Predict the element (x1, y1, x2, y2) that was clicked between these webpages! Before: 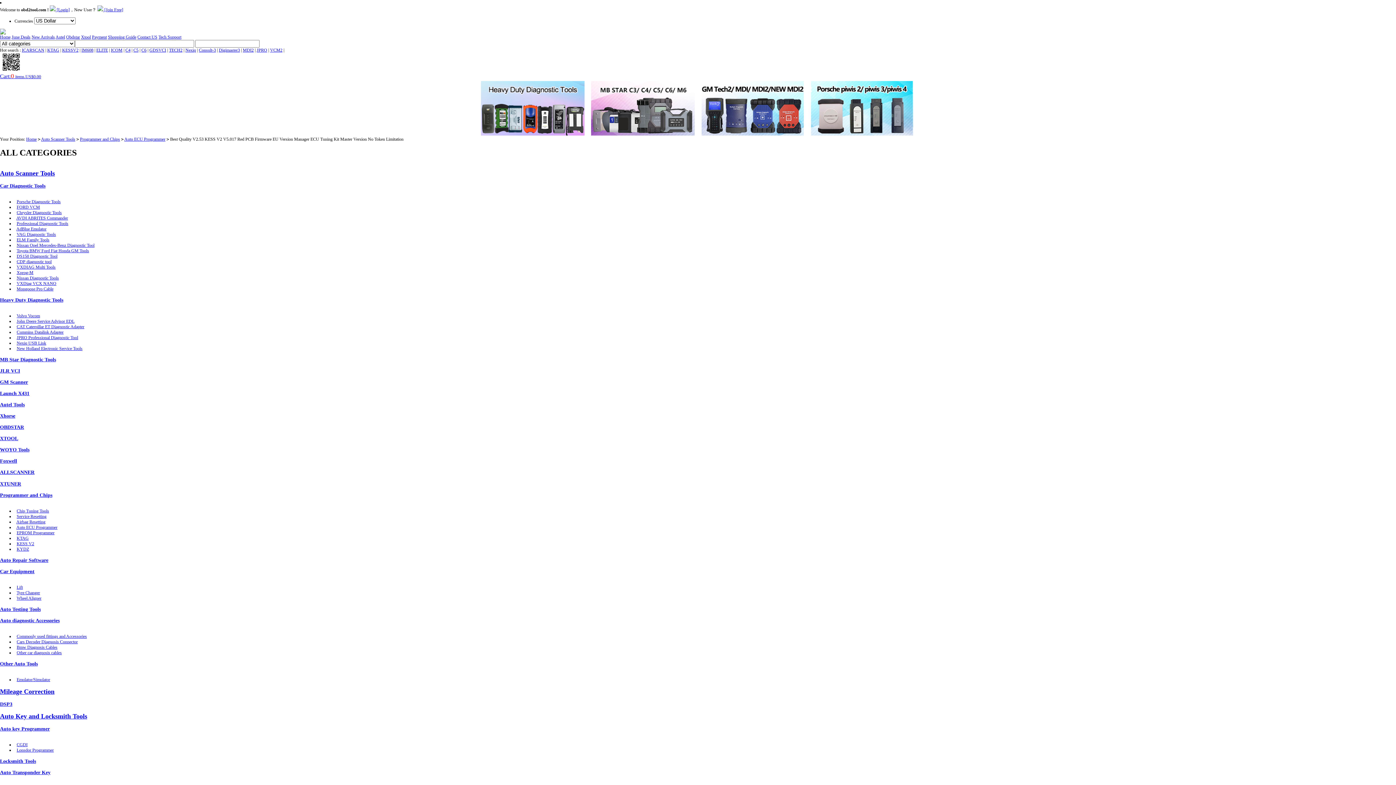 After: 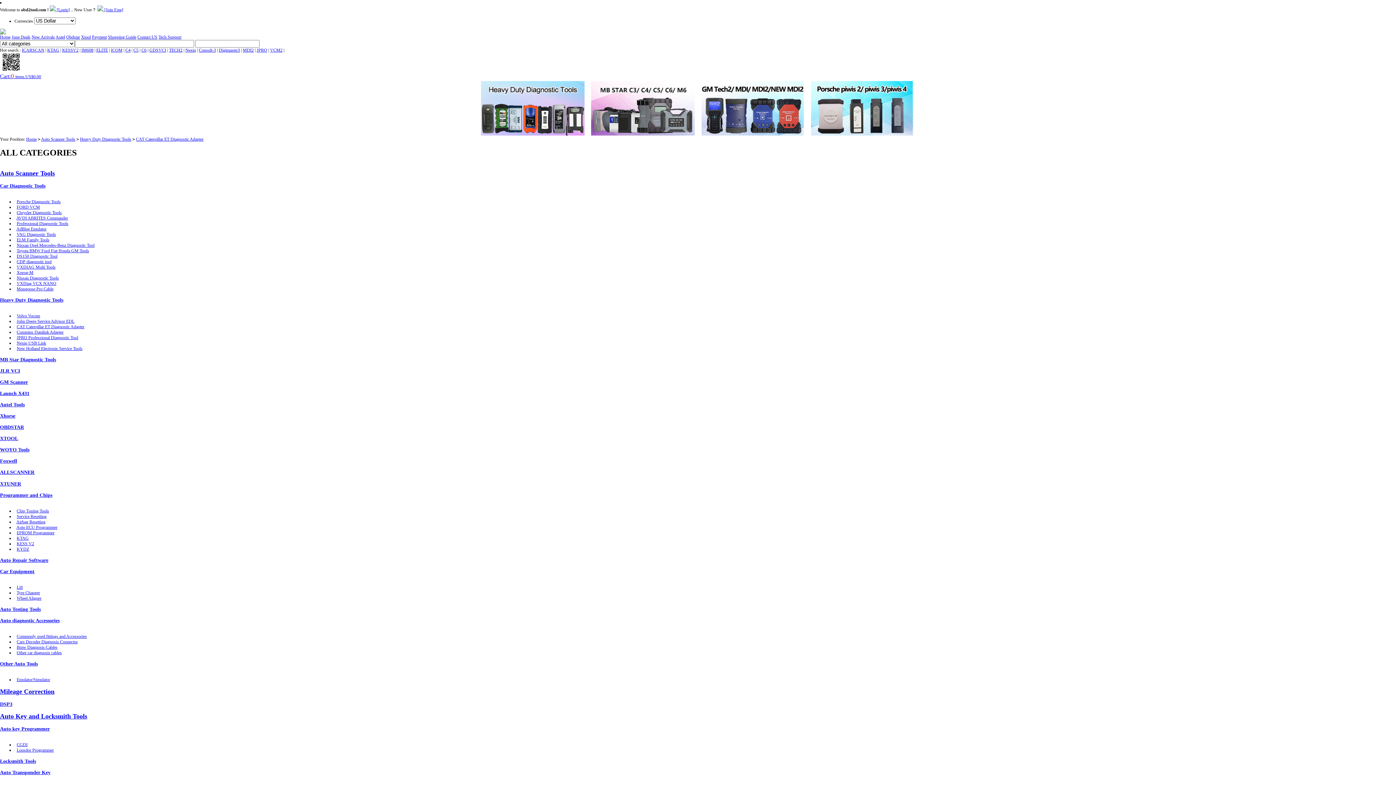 Action: bbox: (16, 324, 84, 329) label: CAT Caterpillar ET Diagnostic Adapter